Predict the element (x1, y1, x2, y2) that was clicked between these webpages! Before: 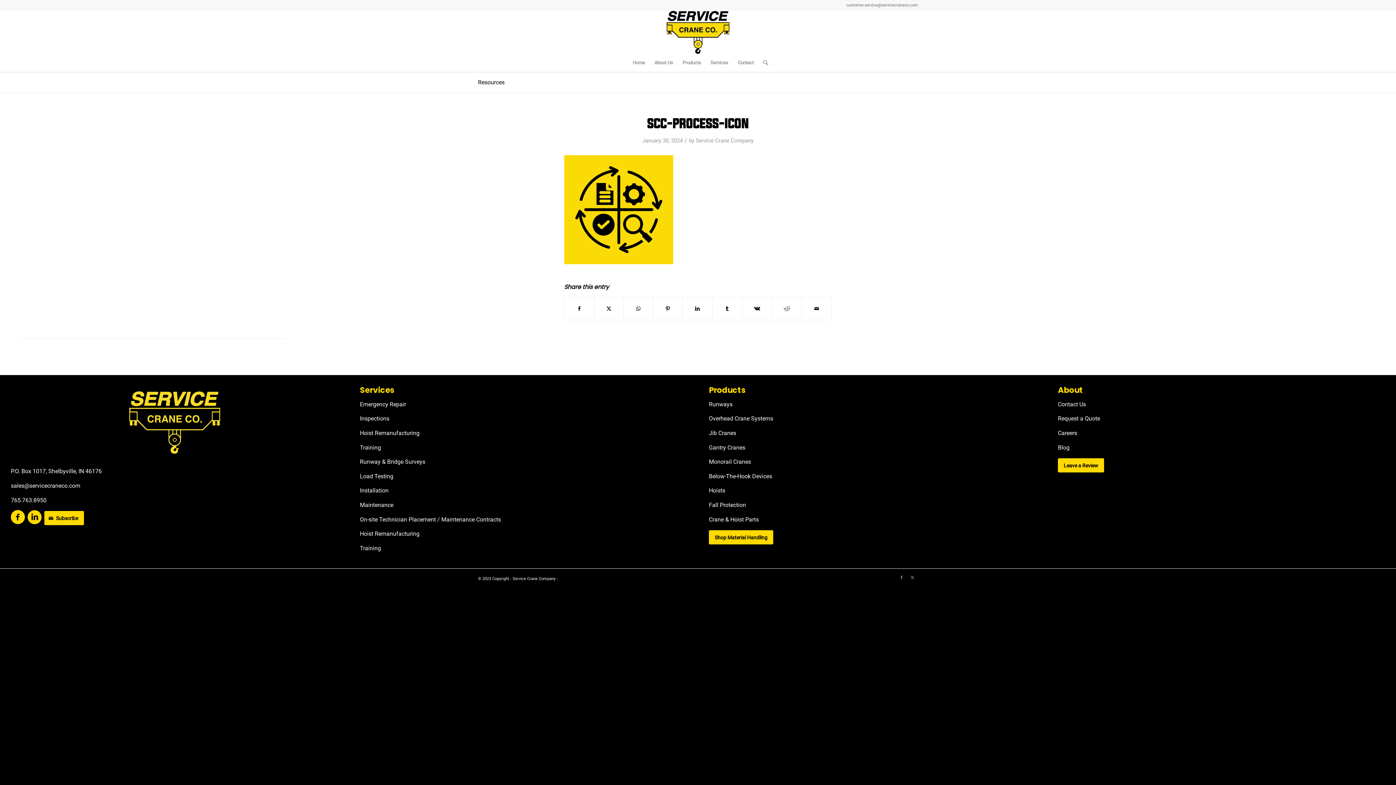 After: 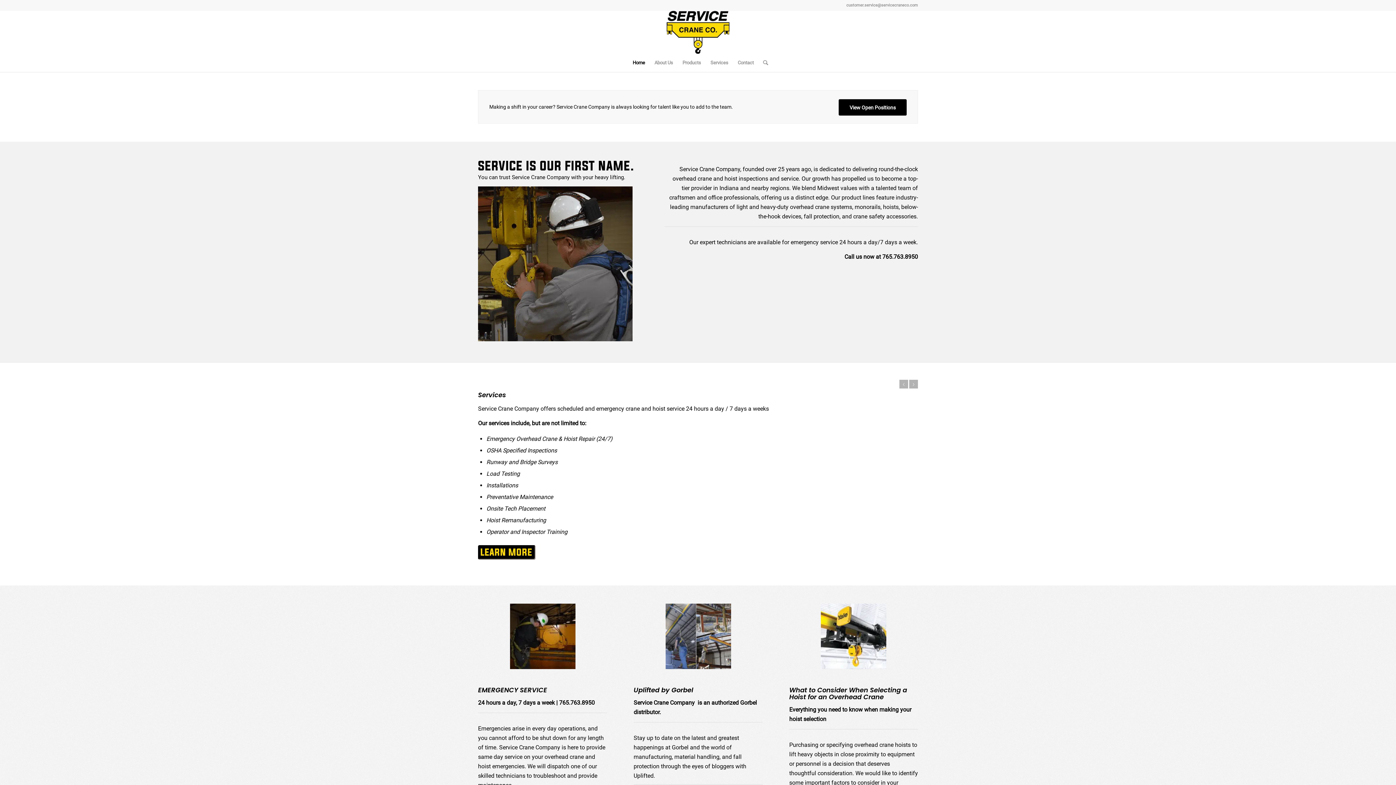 Action: bbox: (628, 53, 649, 72) label: Home